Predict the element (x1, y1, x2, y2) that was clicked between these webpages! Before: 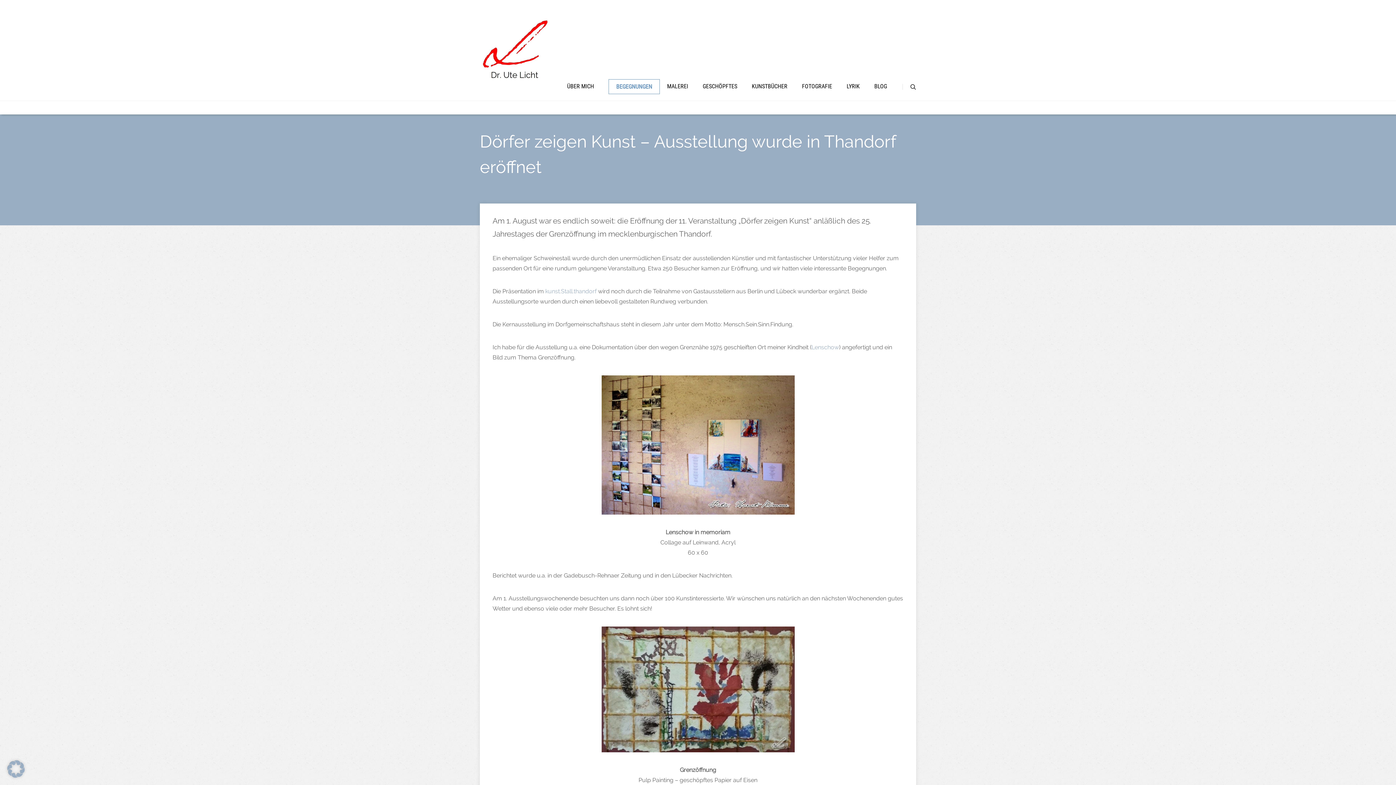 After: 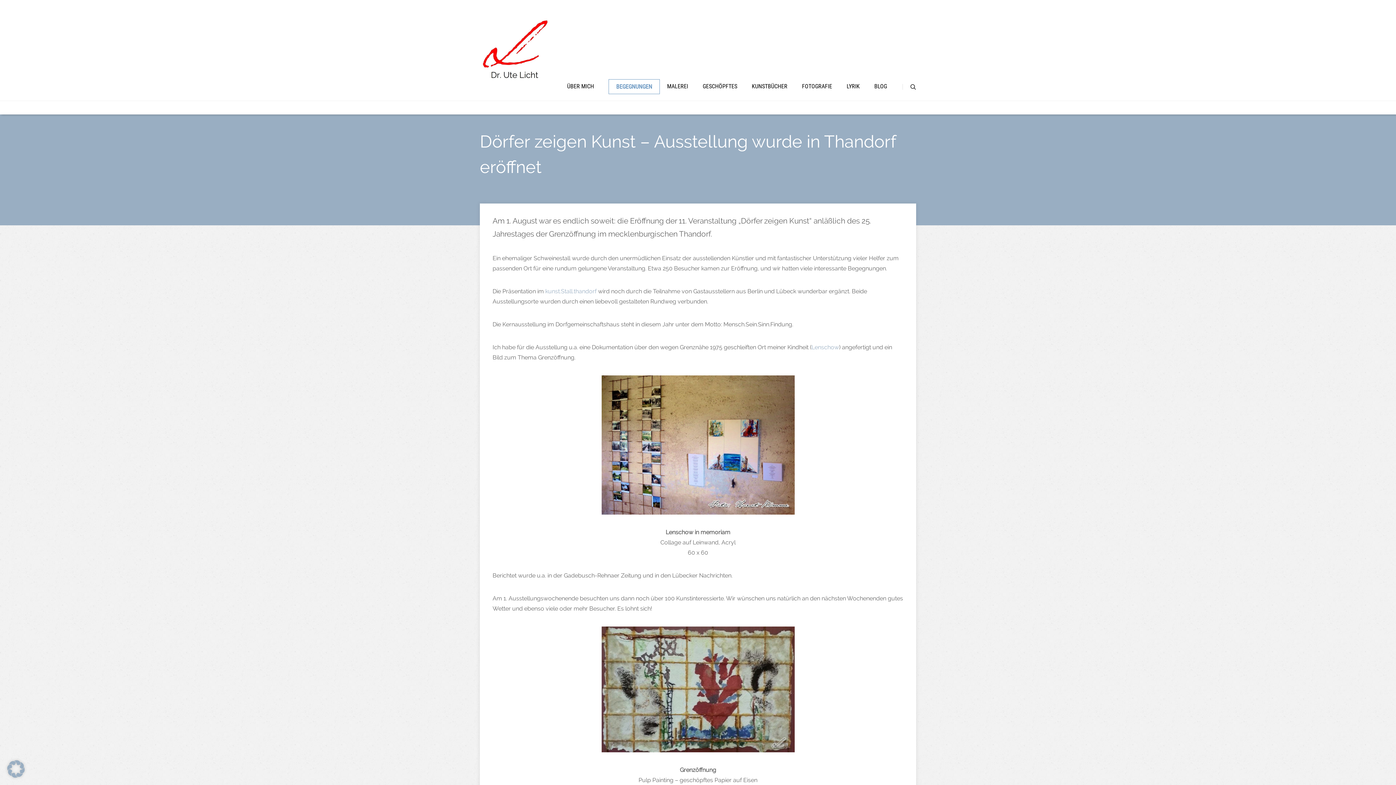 Action: bbox: (545, 288, 596, 294) label: kunst.Stall.thandorf